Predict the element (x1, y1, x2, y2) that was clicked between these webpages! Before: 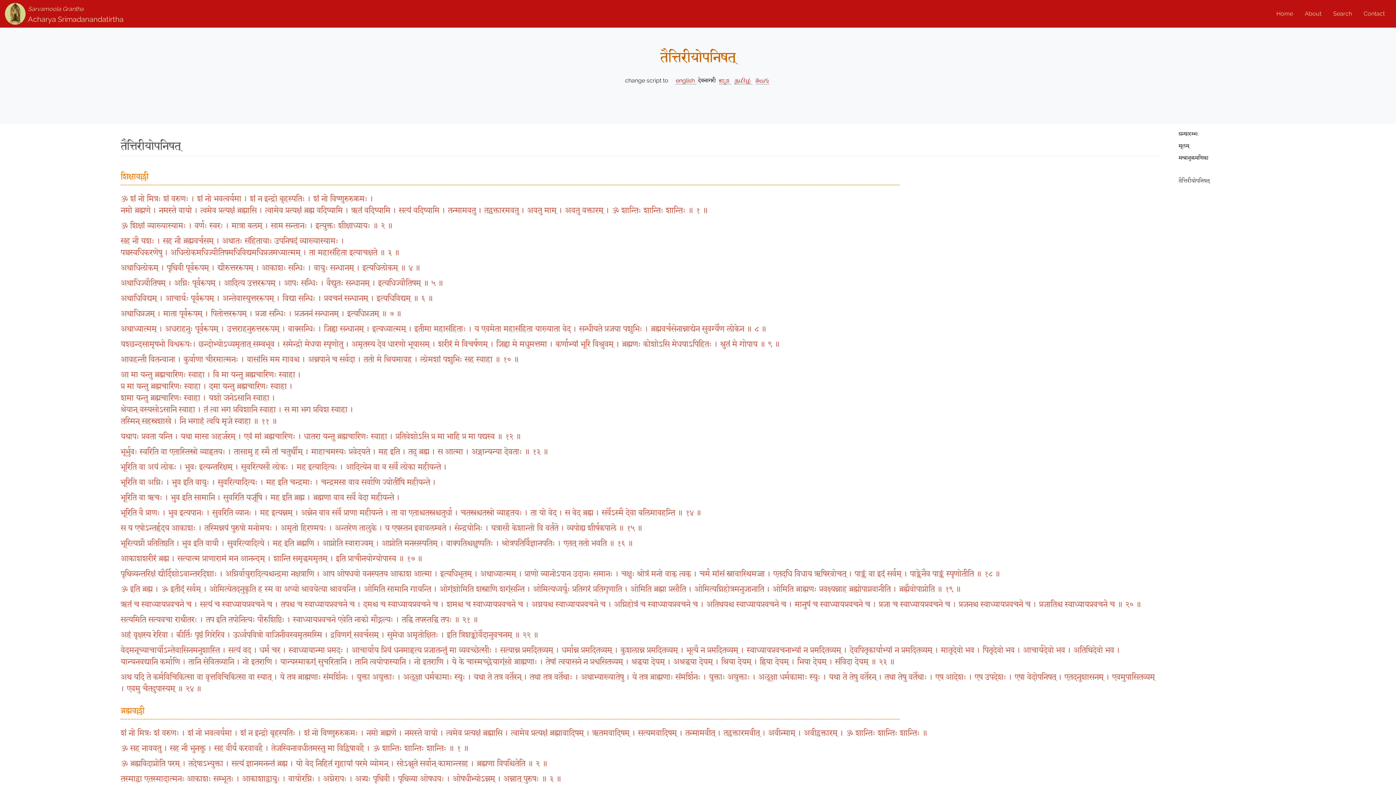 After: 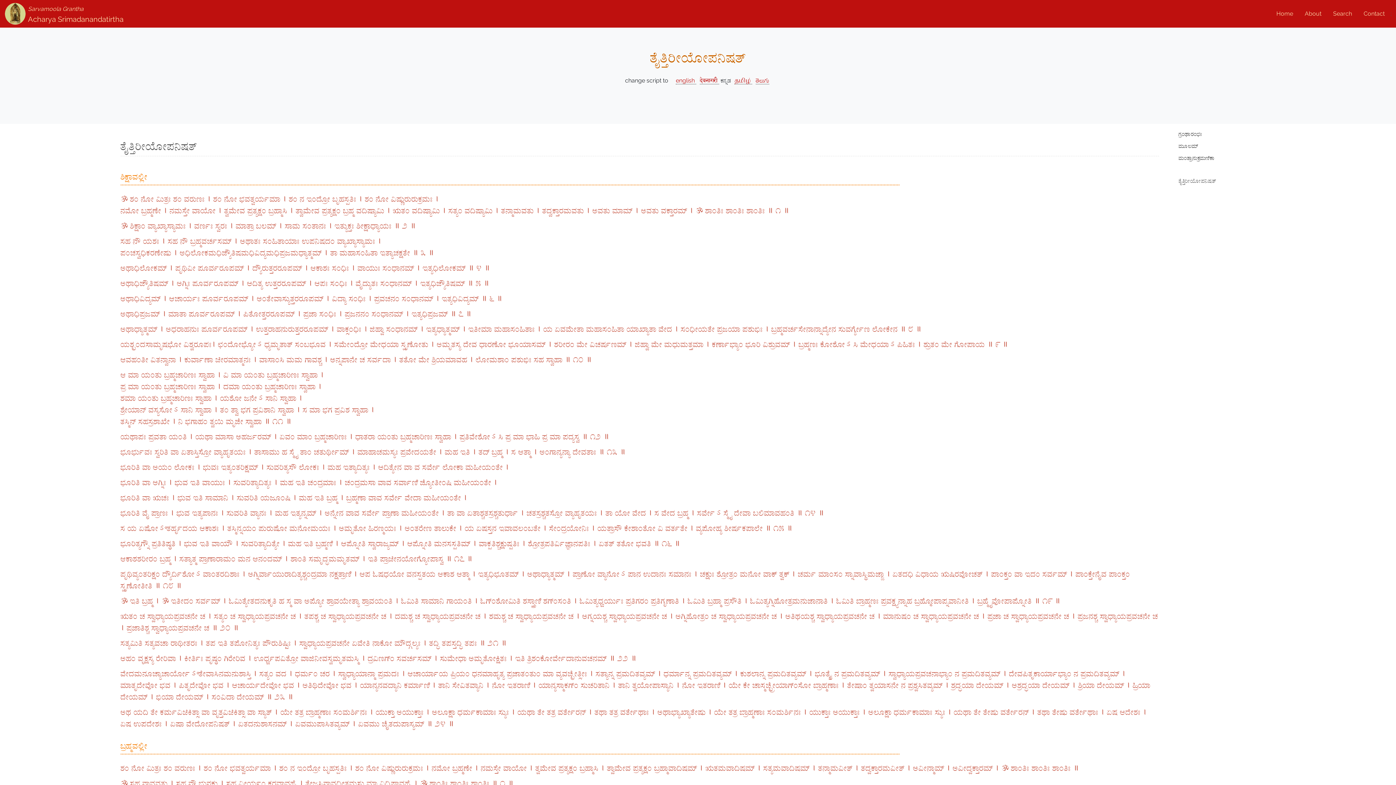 Action: bbox: (719, 77, 731, 84) label: ಕನ್ನಡ 